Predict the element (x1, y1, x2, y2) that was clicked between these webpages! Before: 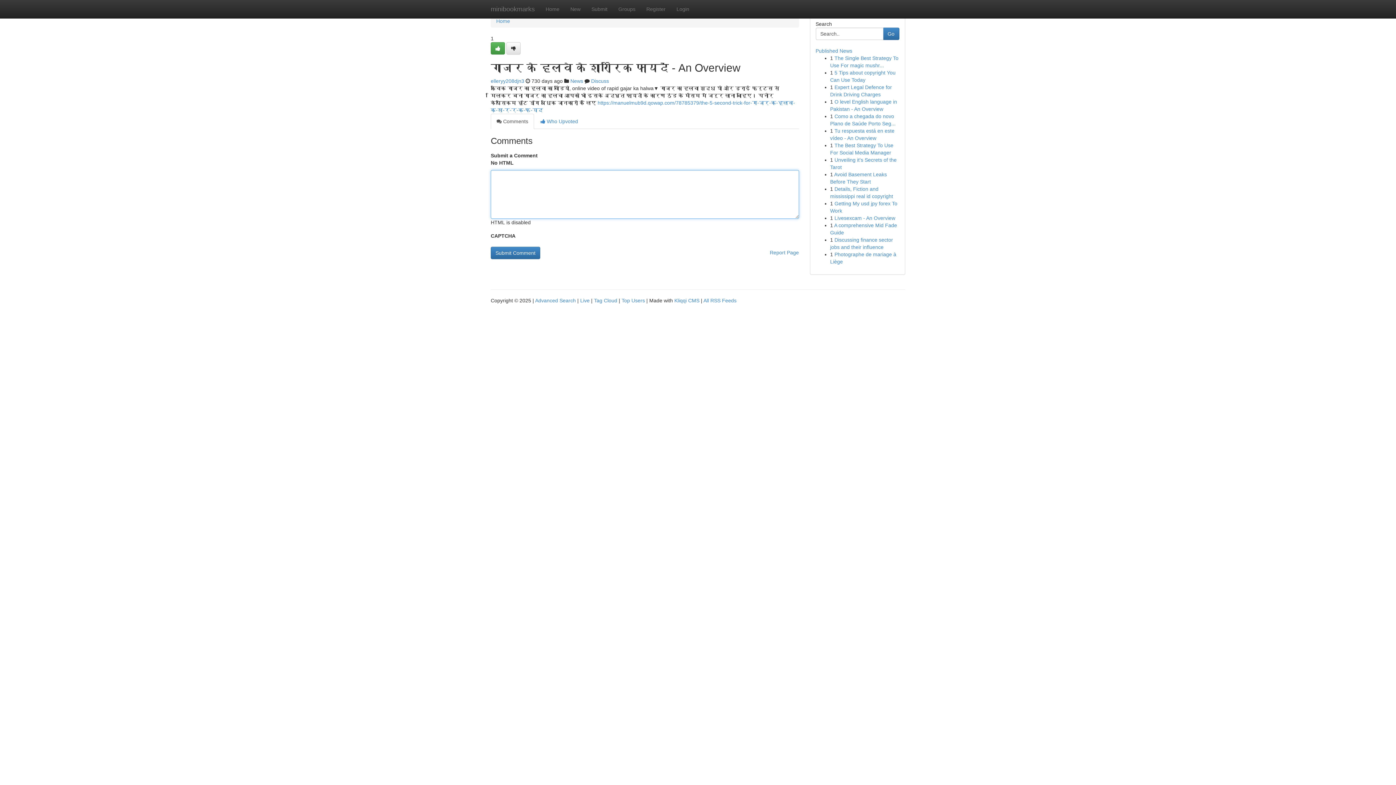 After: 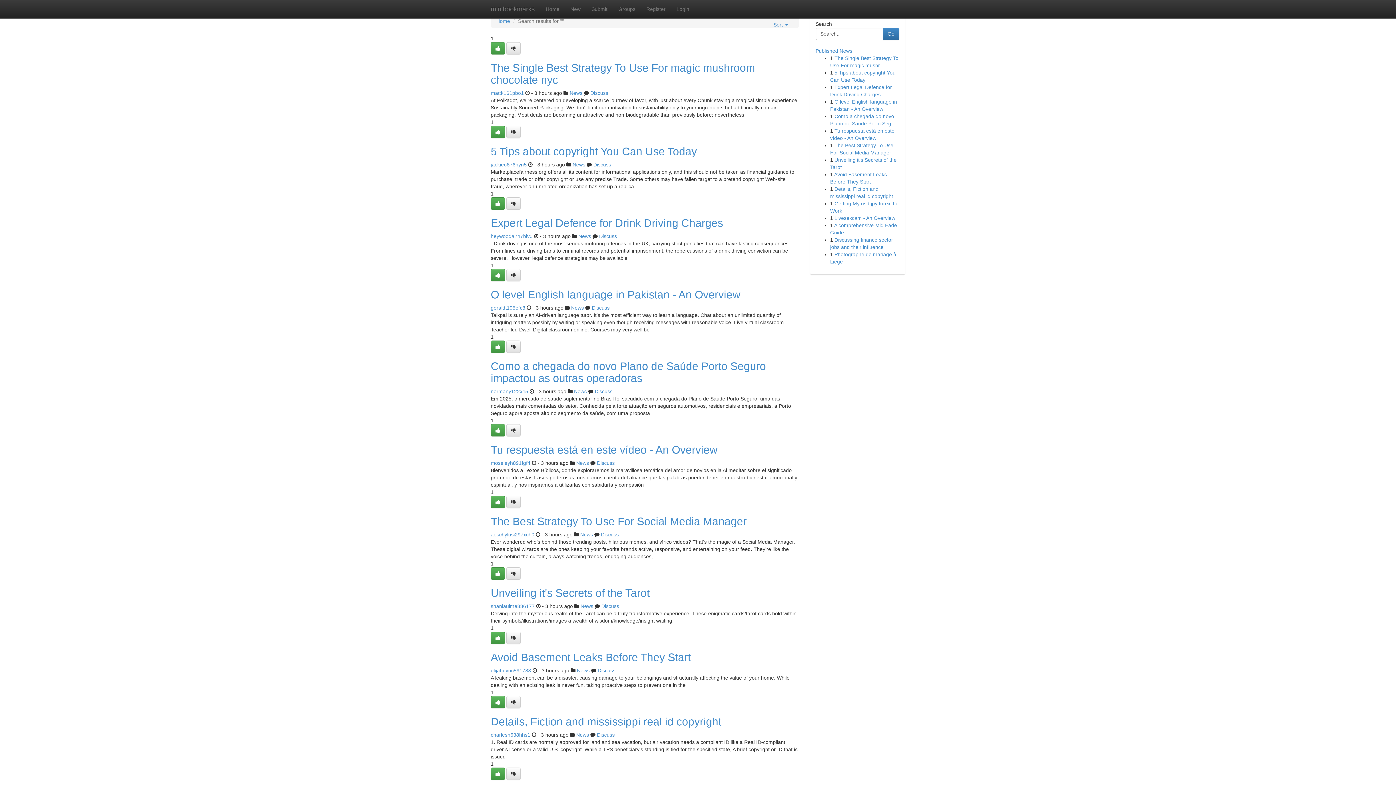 Action: label: Advanced Search bbox: (535, 297, 576, 303)